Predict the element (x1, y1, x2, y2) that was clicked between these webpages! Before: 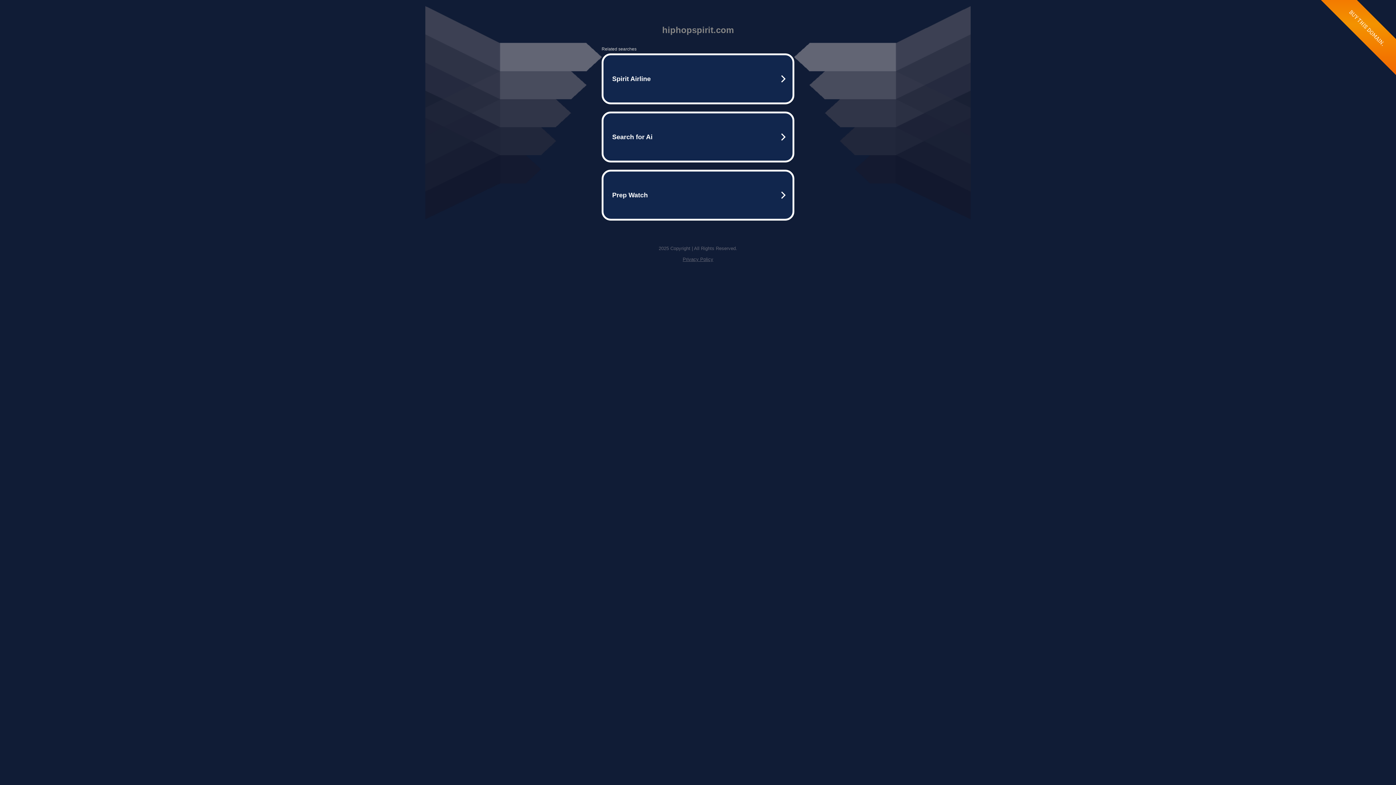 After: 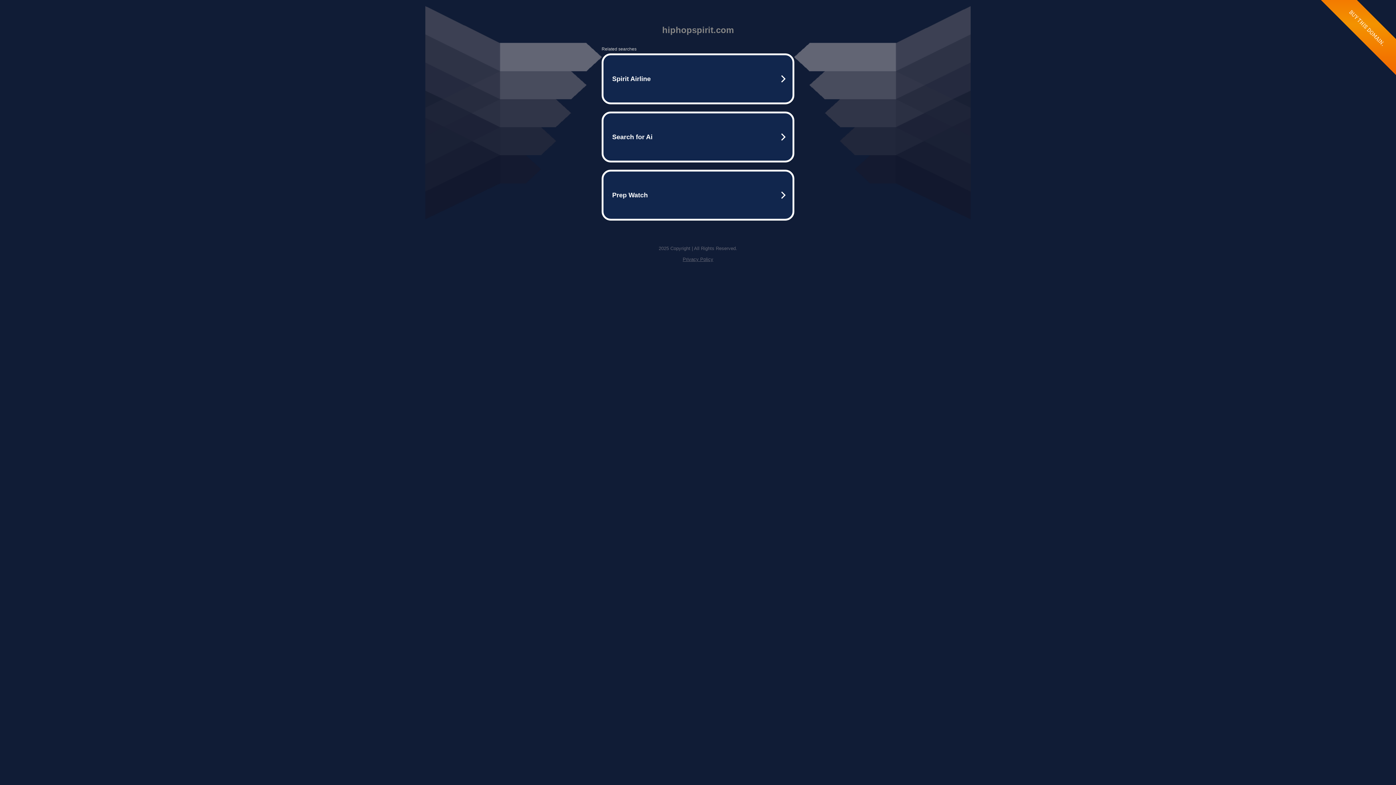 Action: bbox: (682, 256, 713, 262) label: Privacy Policy